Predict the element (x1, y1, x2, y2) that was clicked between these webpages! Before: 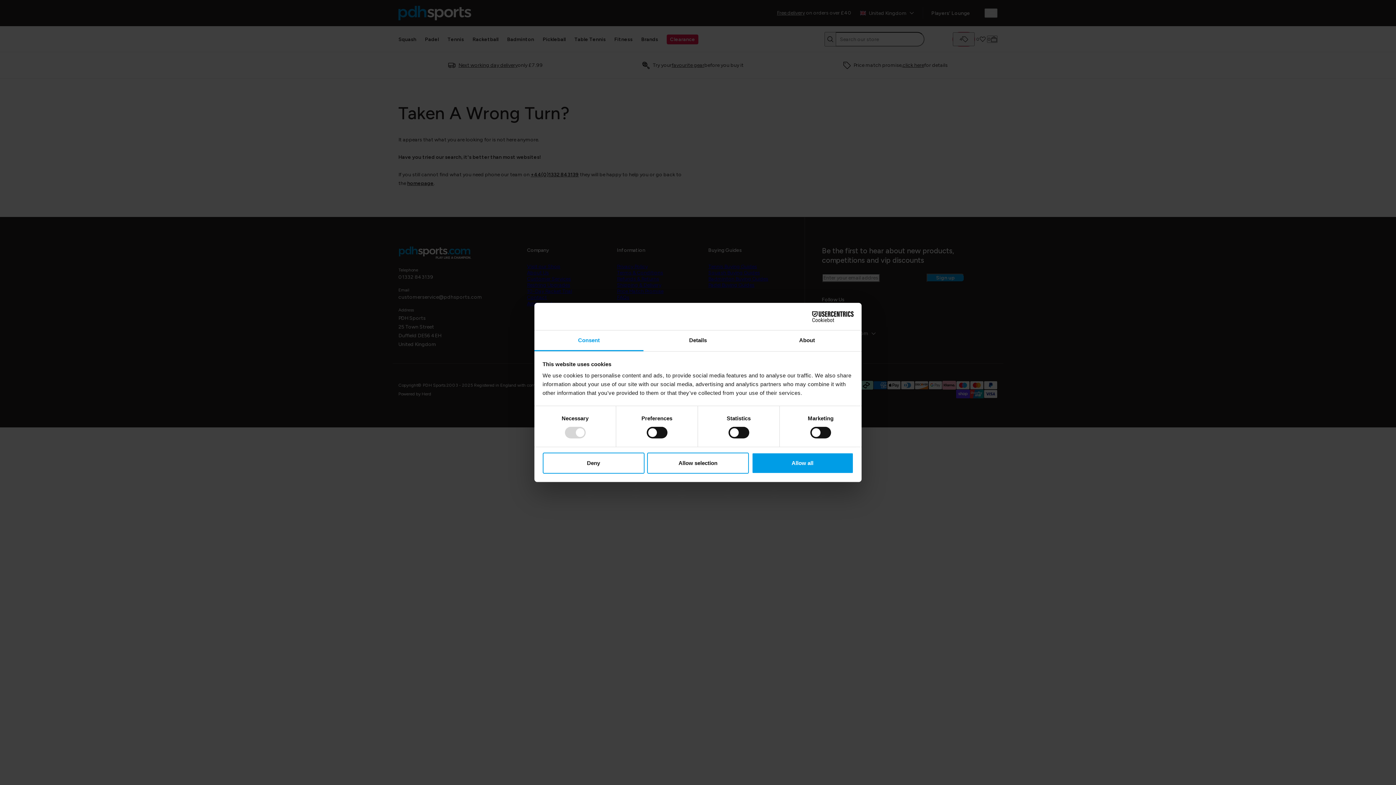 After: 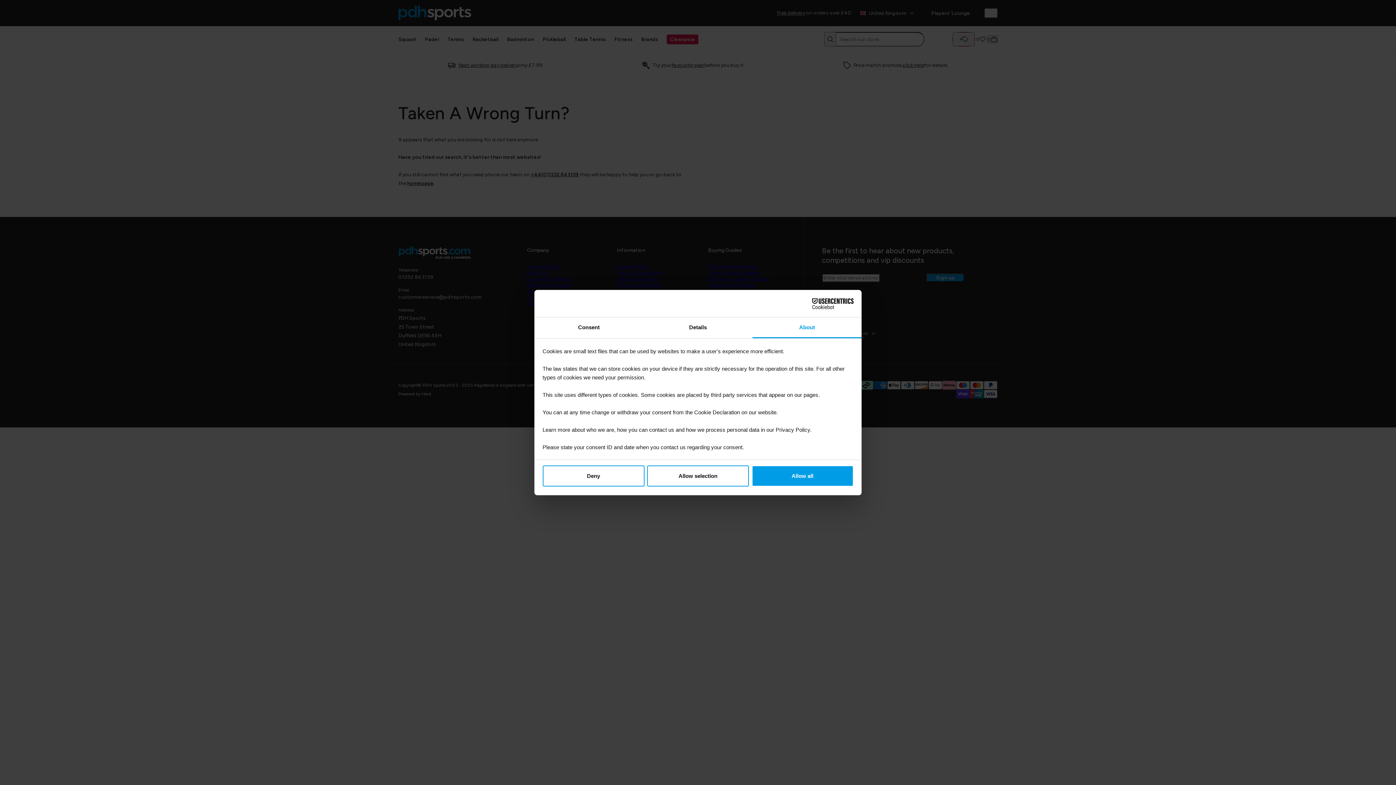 Action: bbox: (752, 330, 861, 351) label: About